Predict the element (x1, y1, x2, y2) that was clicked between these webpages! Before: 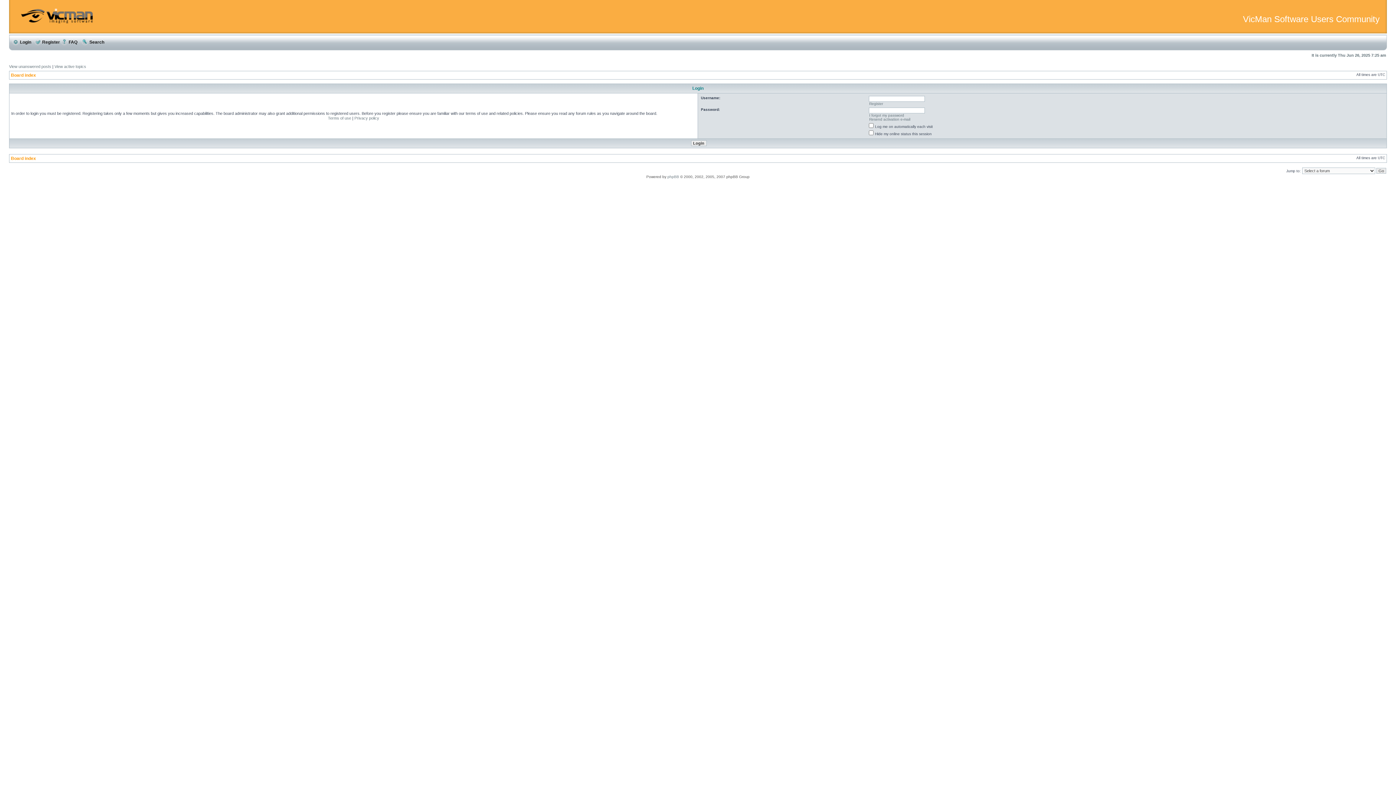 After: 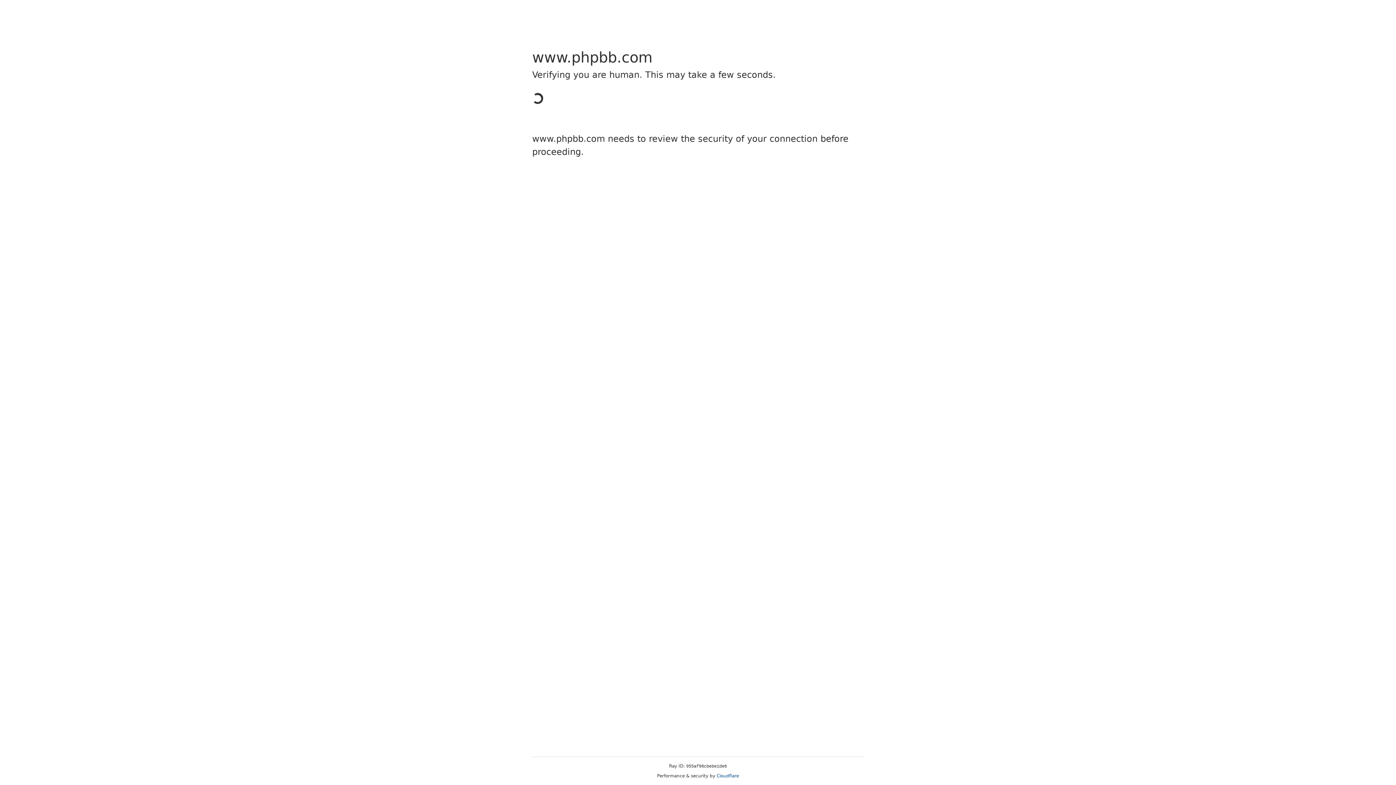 Action: bbox: (667, 174, 679, 178) label: phpBB